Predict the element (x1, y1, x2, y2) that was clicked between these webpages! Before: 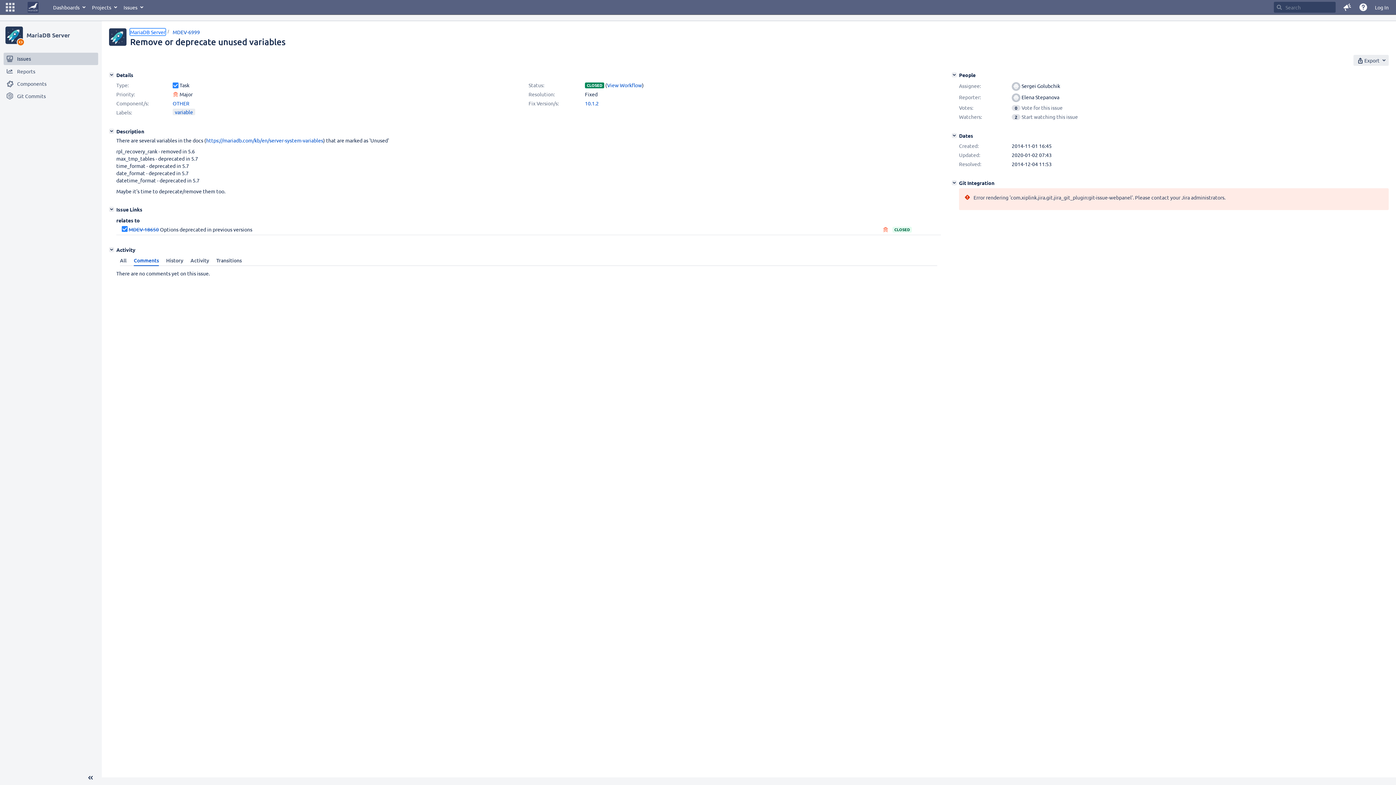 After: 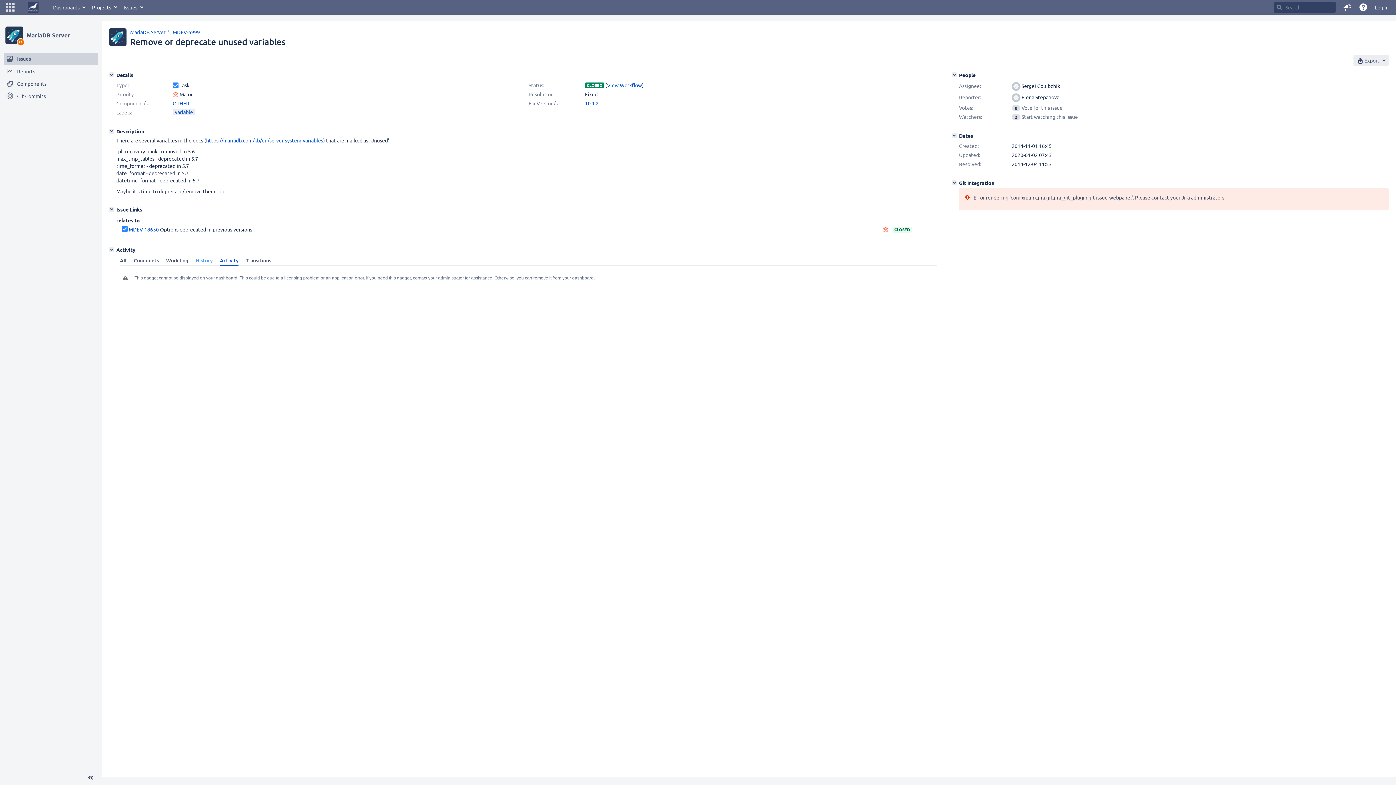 Action: bbox: (186, 255, 212, 266) label: Activity